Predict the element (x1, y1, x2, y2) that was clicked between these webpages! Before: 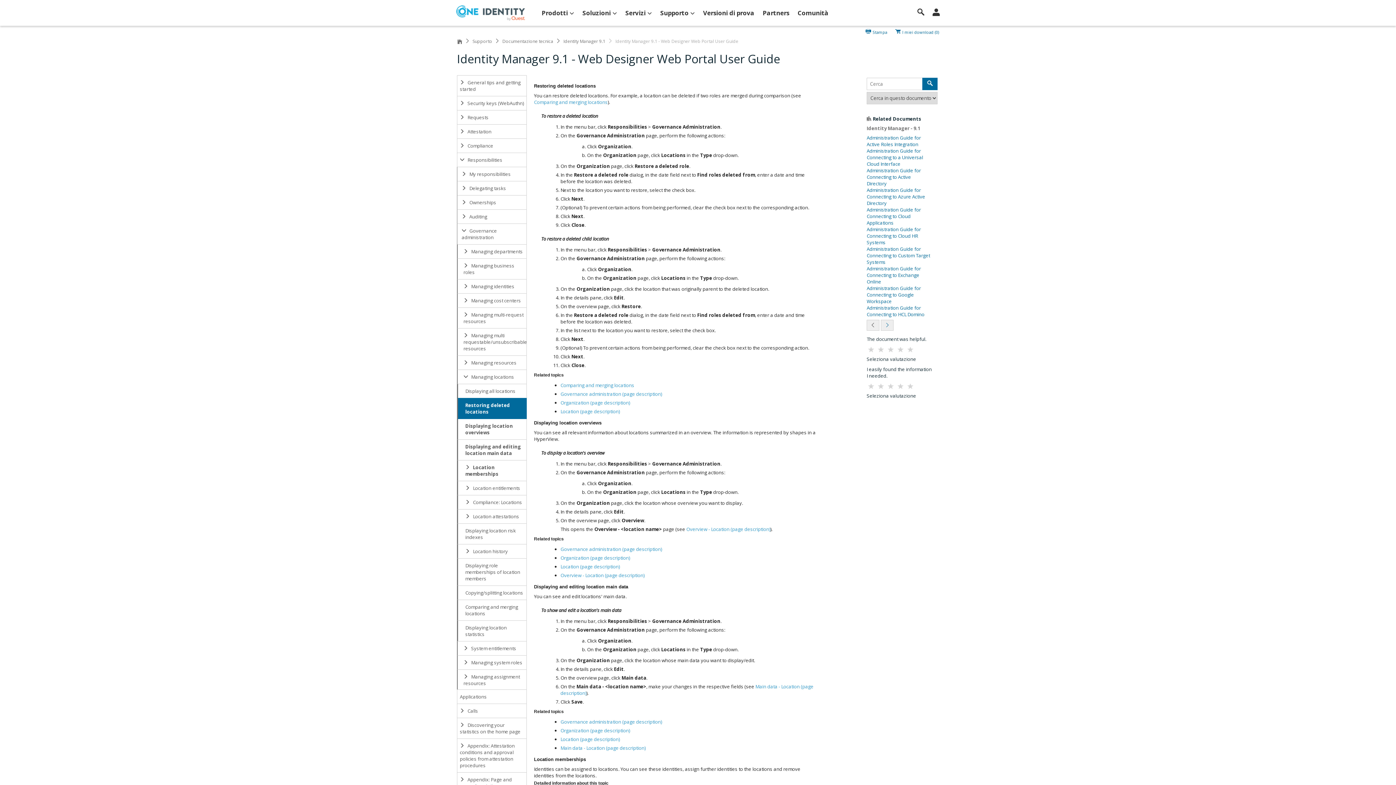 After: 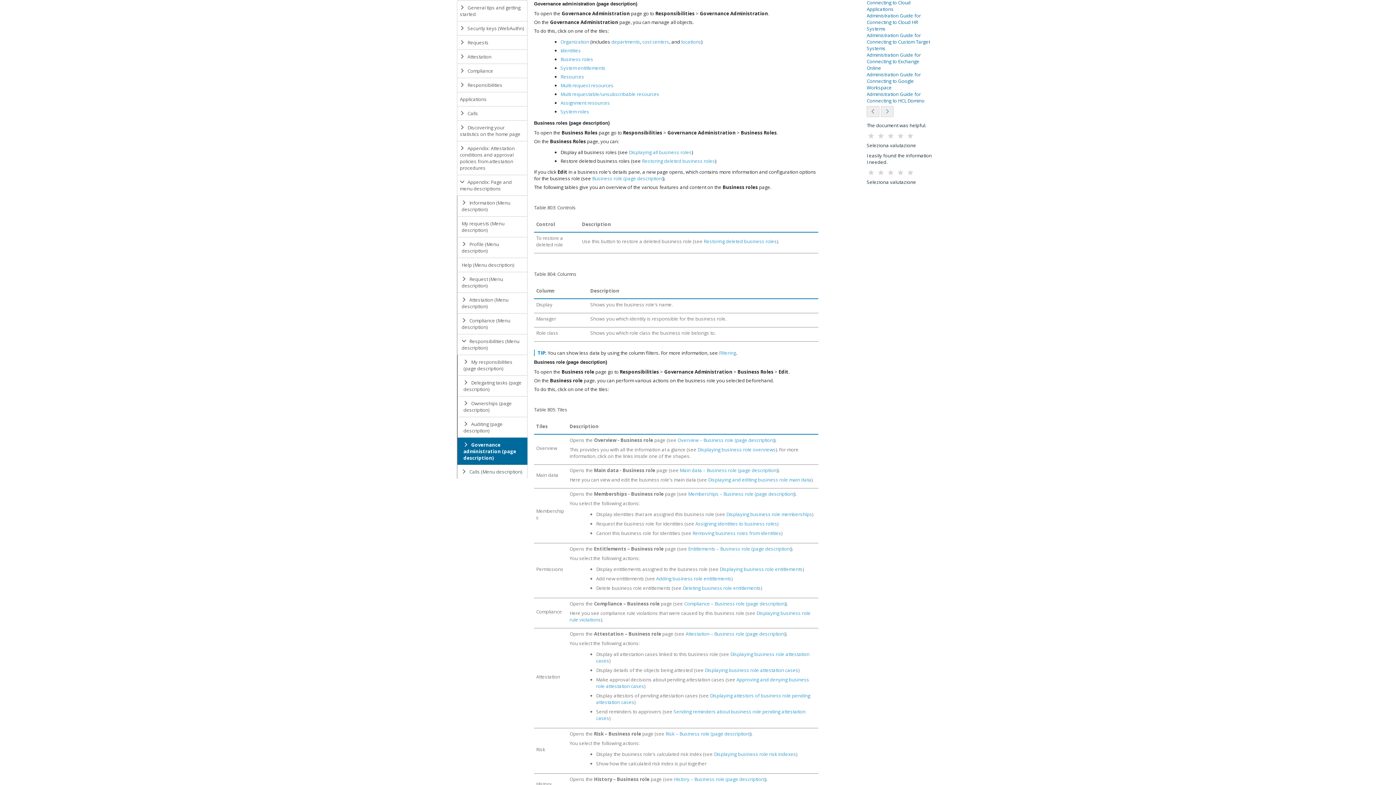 Action: label: Governance administration (page description) bbox: (560, 716, 662, 728)